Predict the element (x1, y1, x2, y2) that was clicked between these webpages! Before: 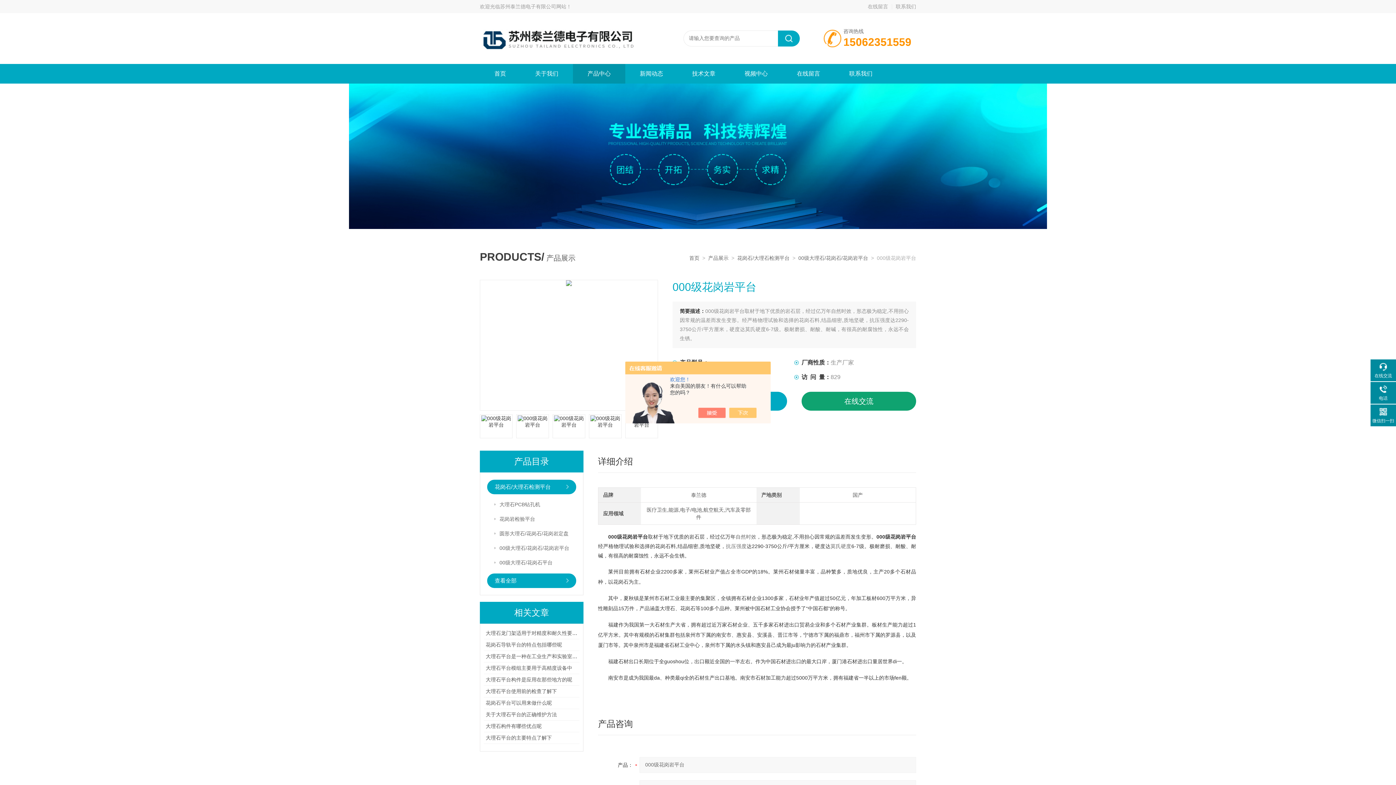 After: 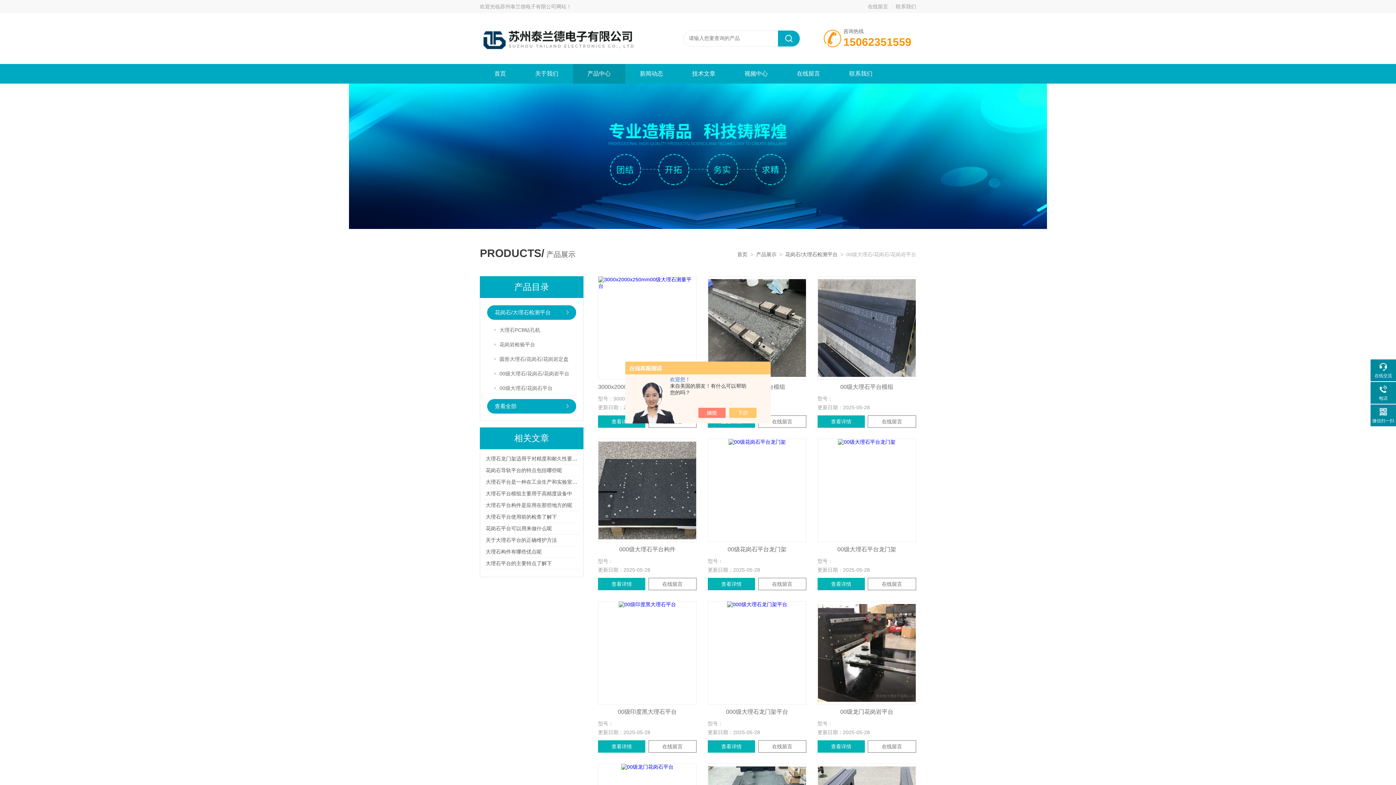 Action: label: 00级大理石/花岗石/花岗岩平台 bbox: (798, 255, 868, 261)